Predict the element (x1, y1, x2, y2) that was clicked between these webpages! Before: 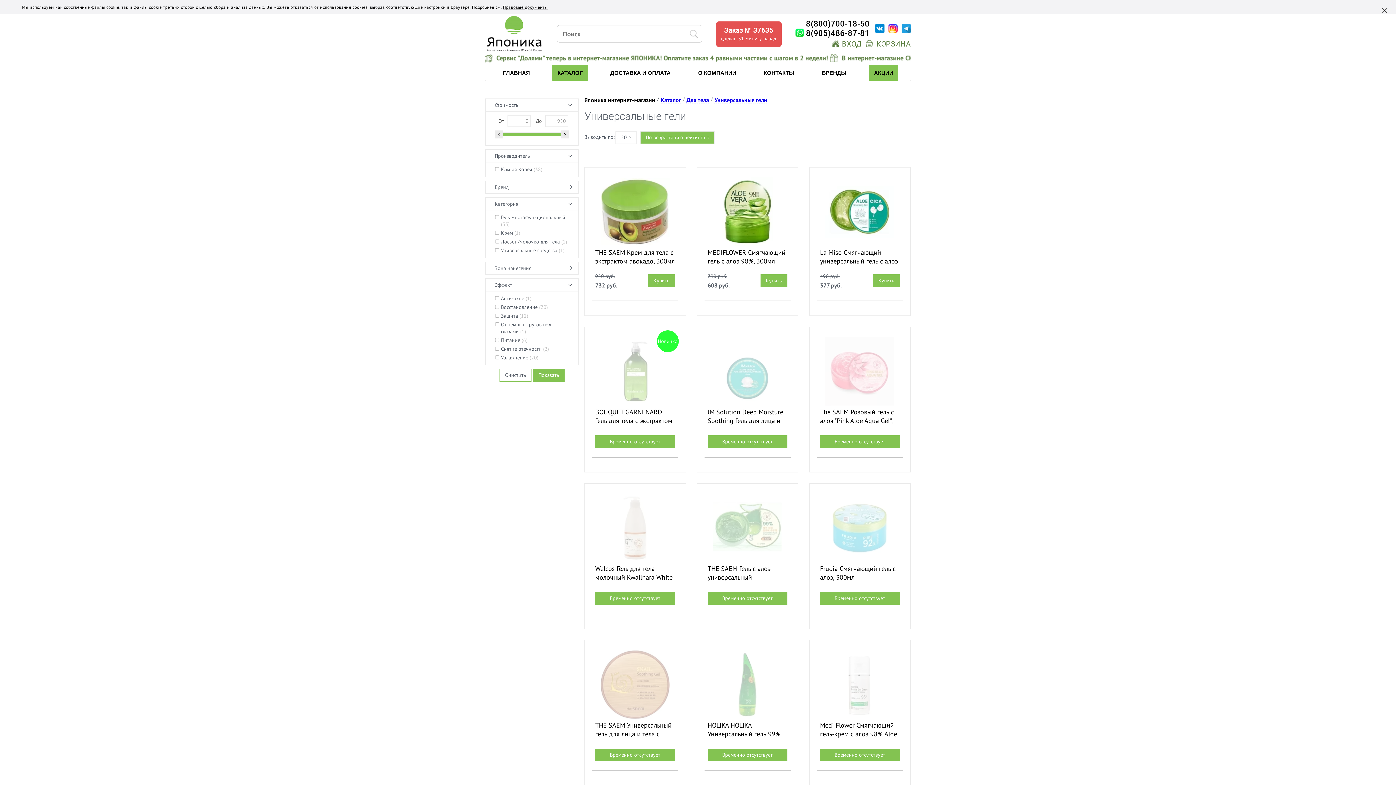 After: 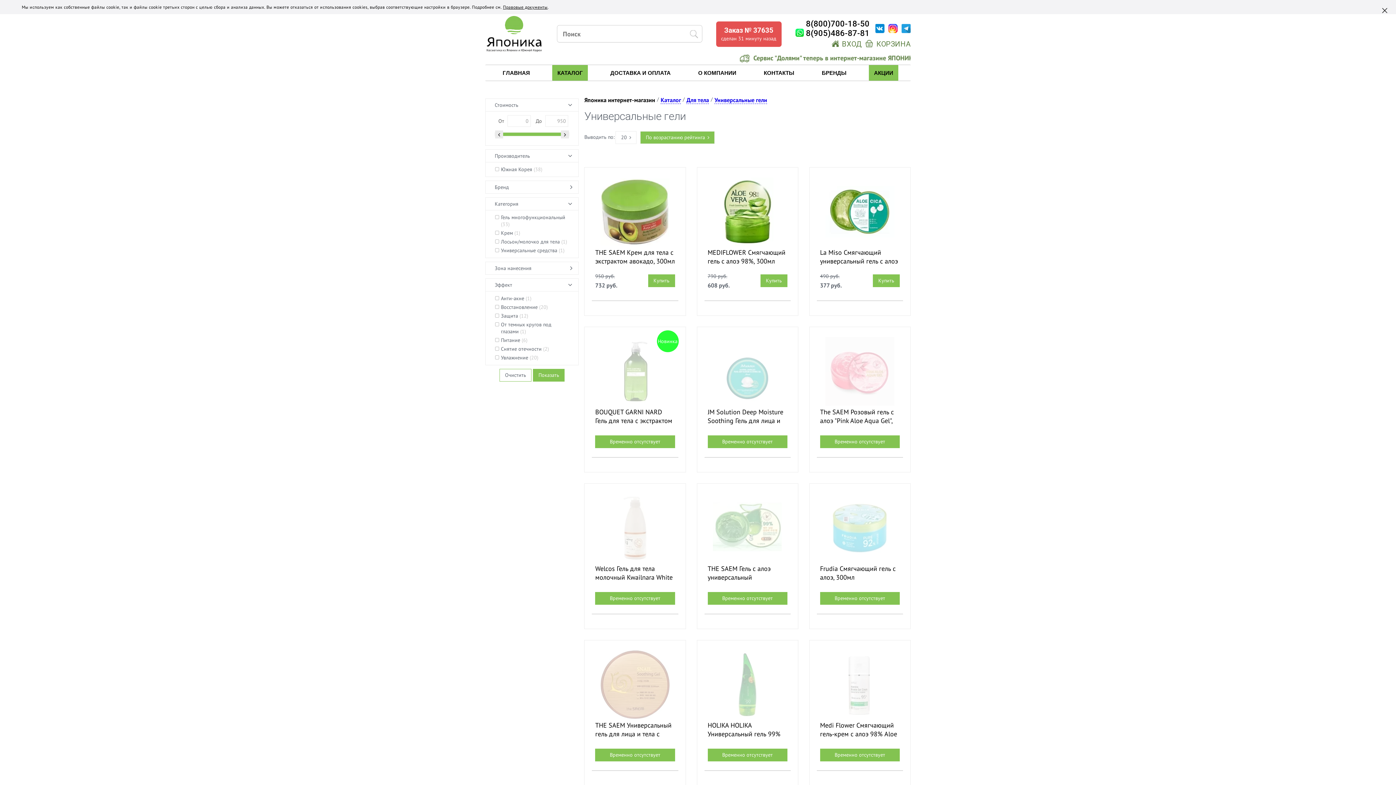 Action: bbox: (901, 24, 910, 33)